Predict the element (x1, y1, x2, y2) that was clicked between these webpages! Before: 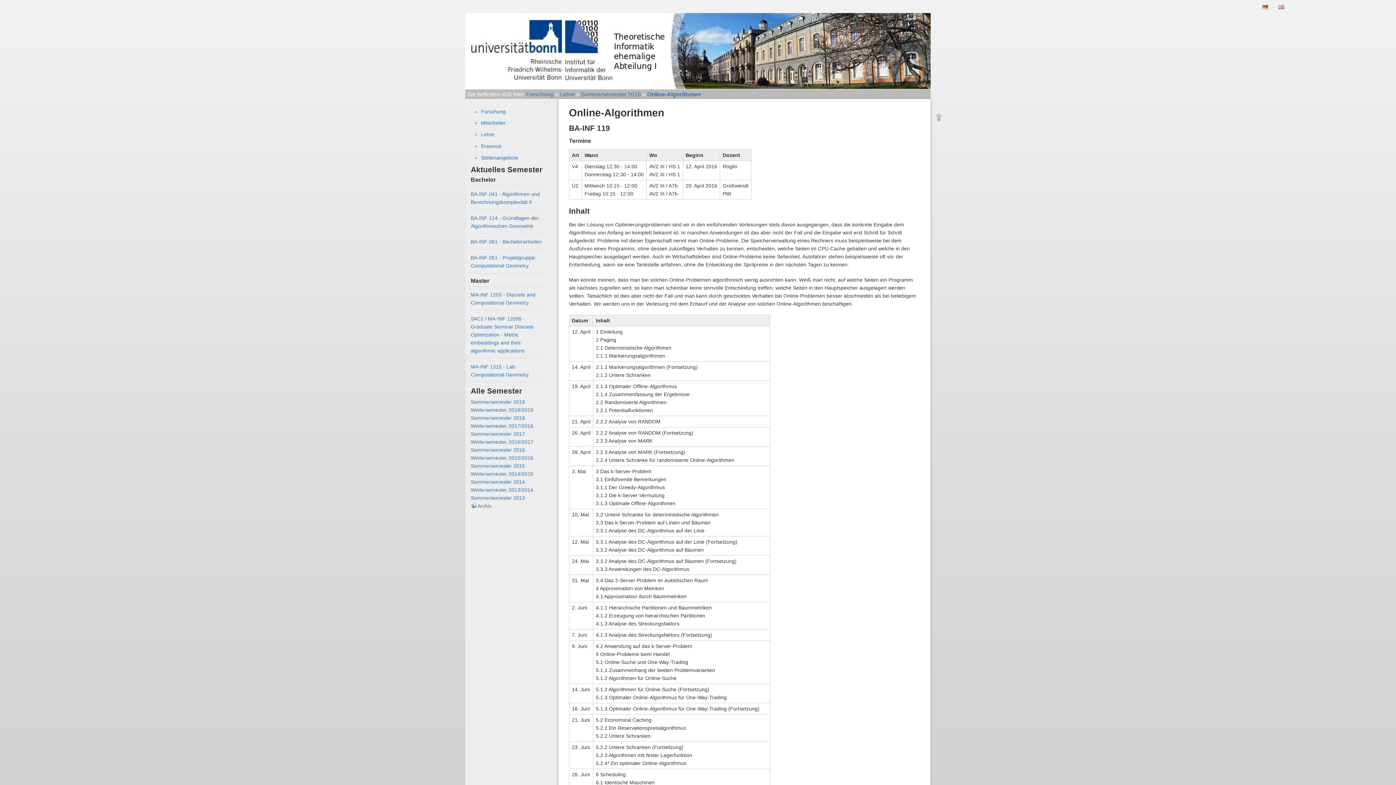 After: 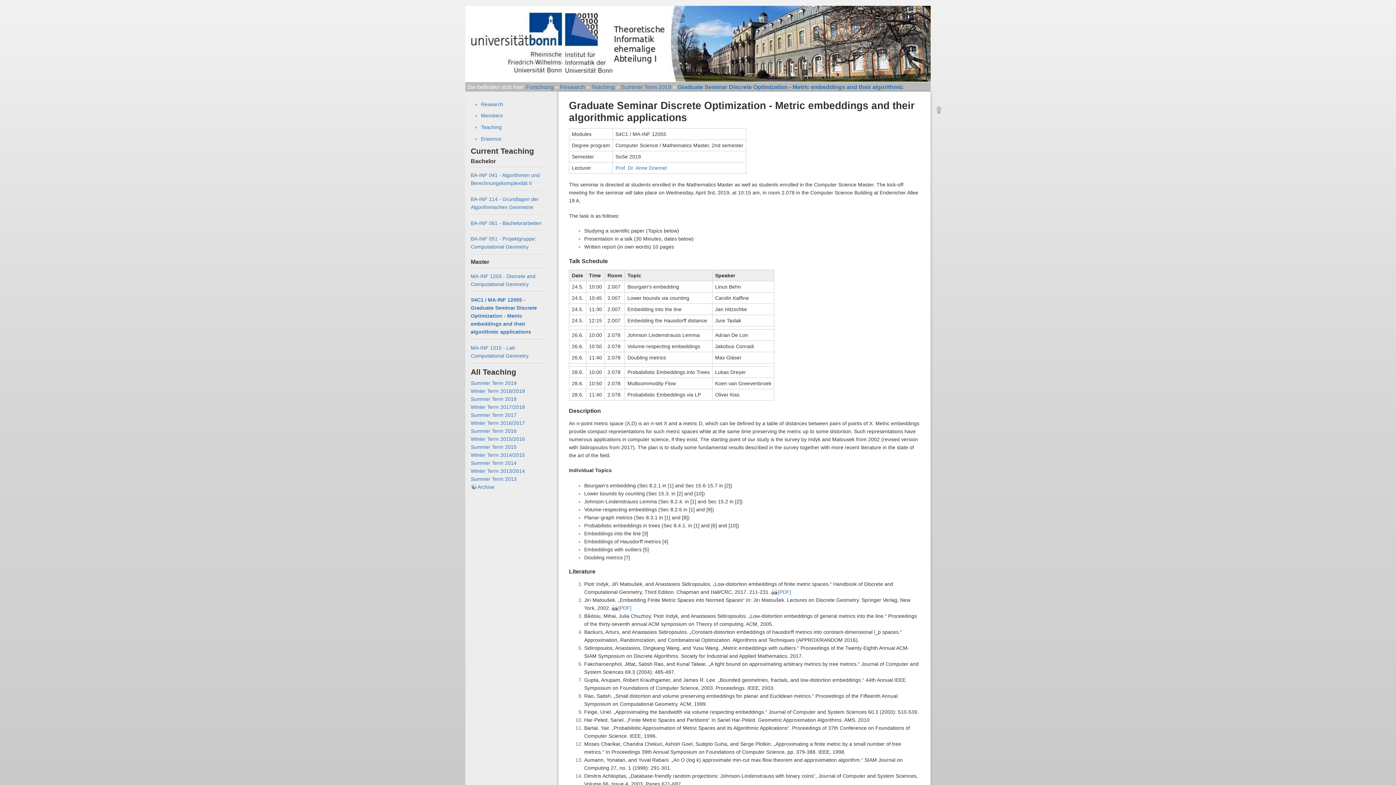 Action: bbox: (470, 316, 533, 353) label: S4C1 / MA-INF 12055 - Graduate Seminar Discrete Optimization - Metric embeddings and their algorithmic applications